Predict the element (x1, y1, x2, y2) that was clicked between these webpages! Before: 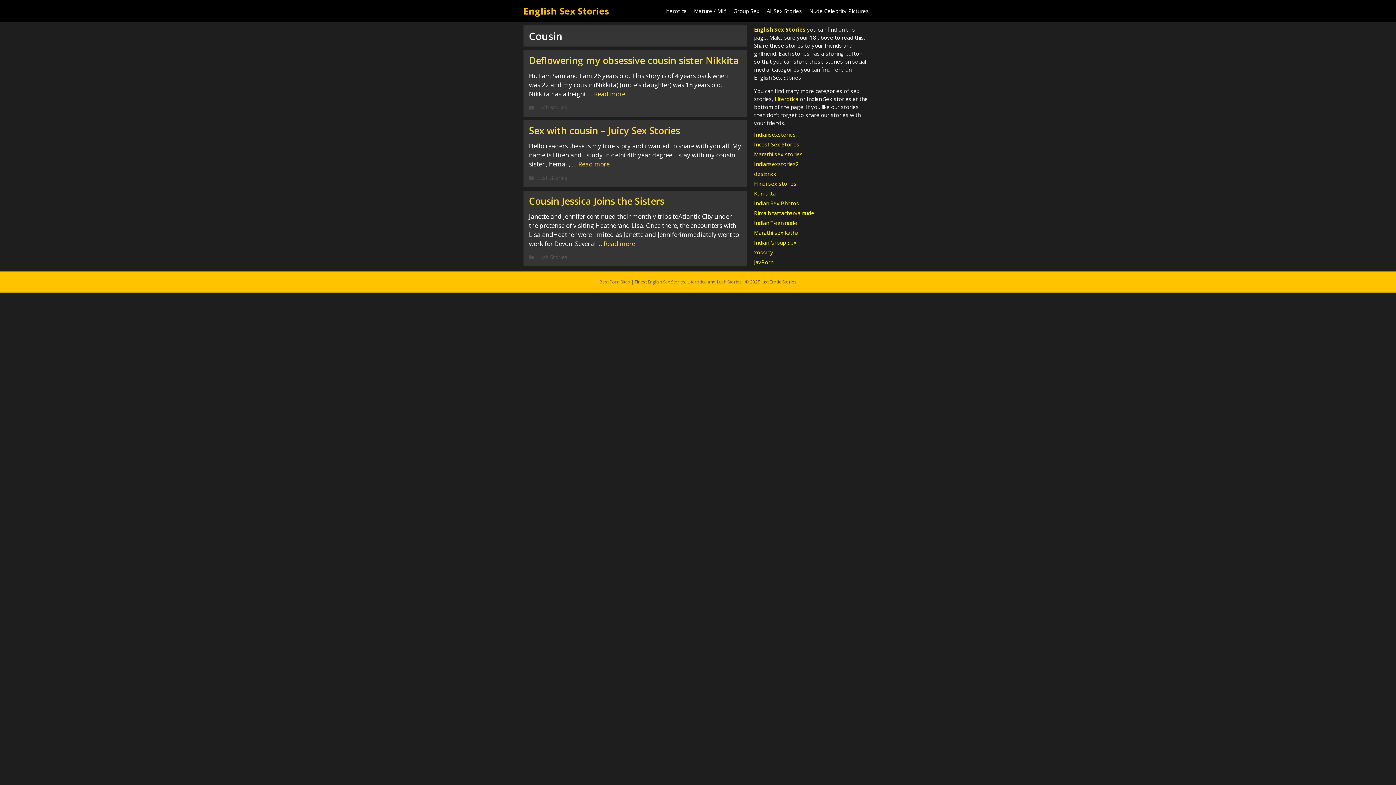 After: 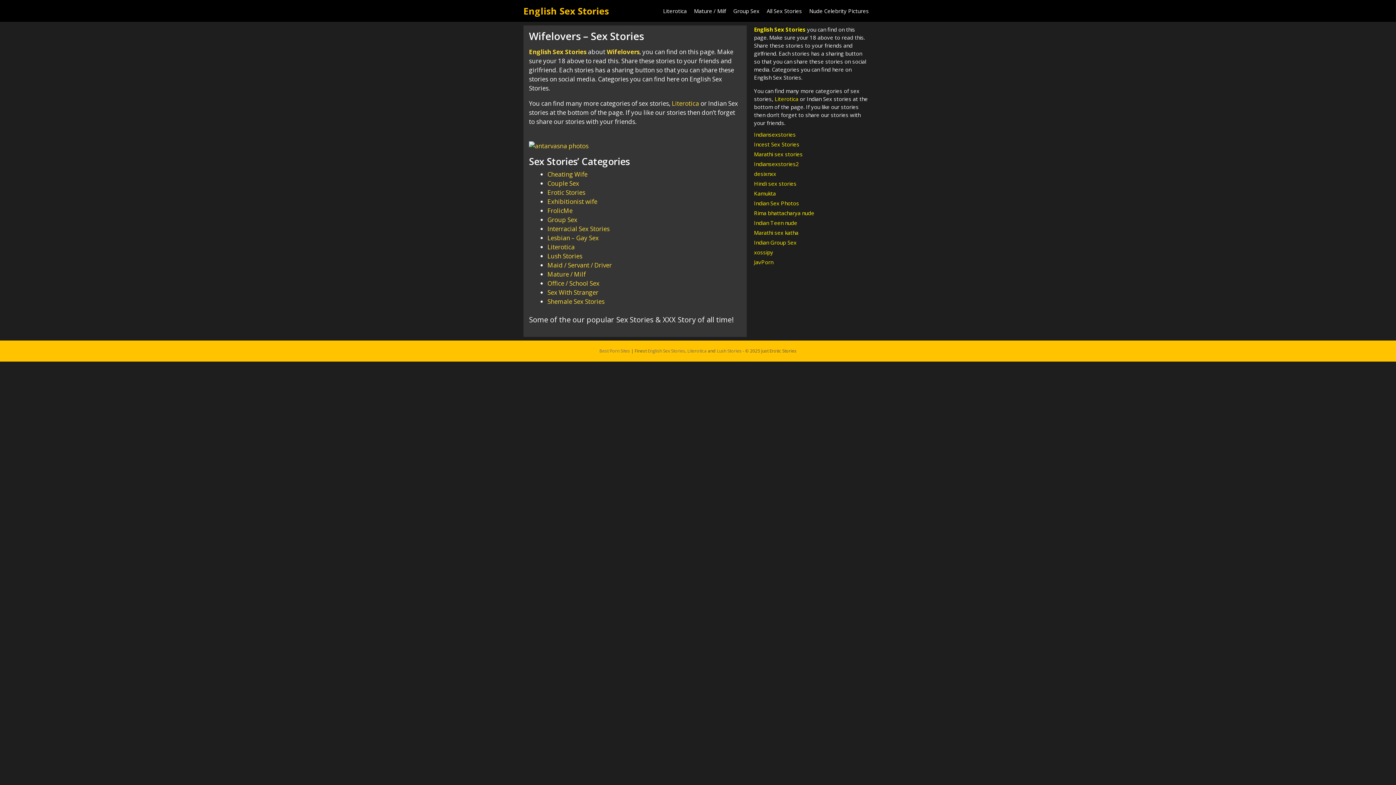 Action: bbox: (763, 0, 805, 21) label: All Sex Stories